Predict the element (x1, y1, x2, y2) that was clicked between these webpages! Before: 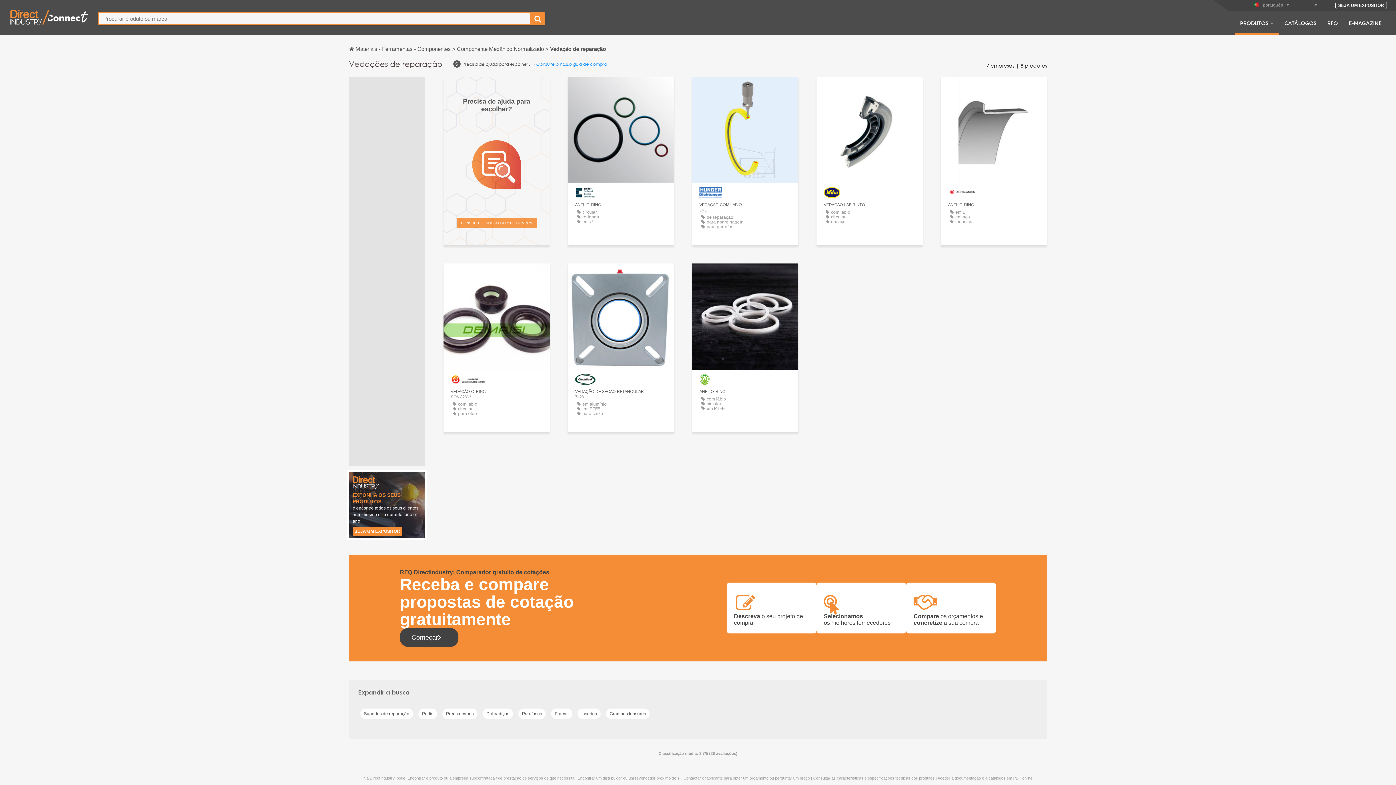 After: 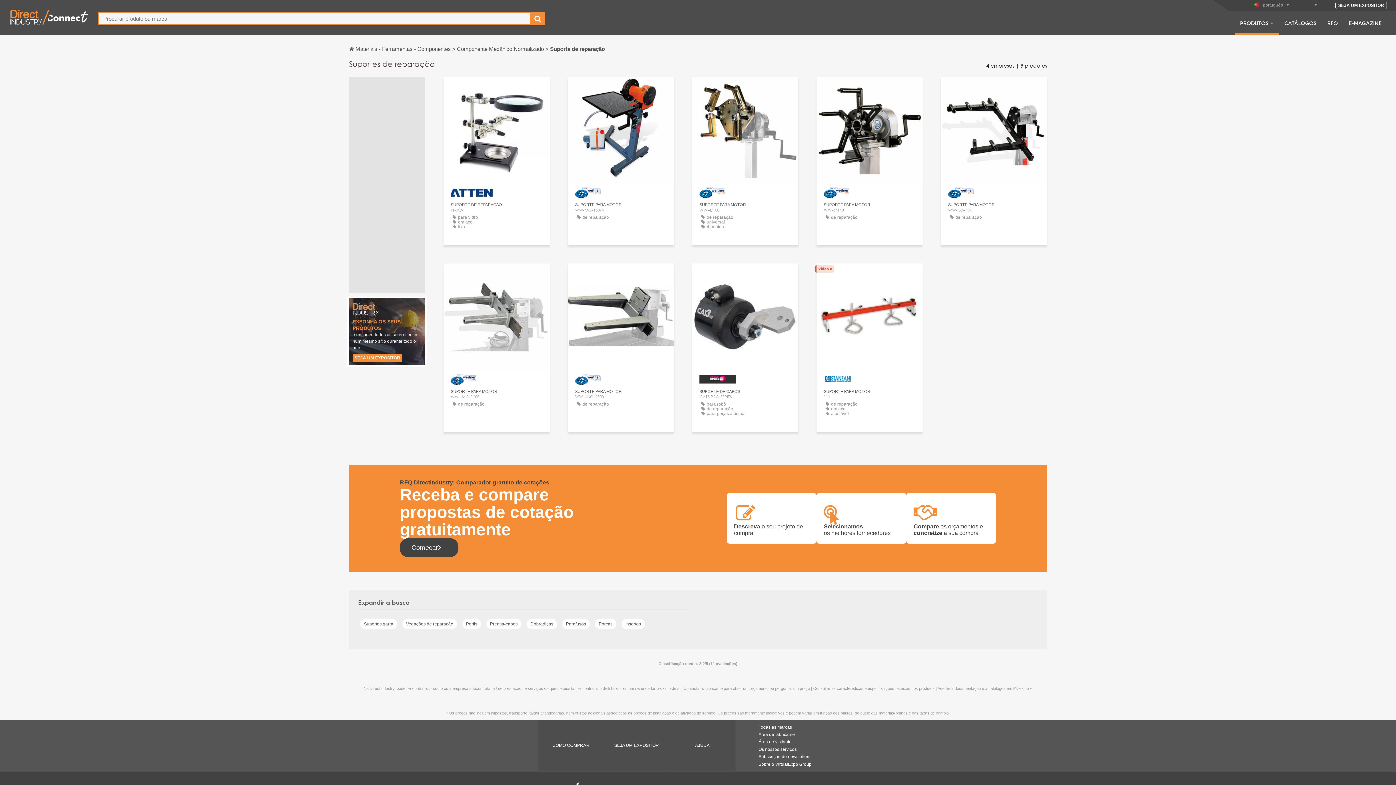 Action: label: Suportes de reparação bbox: (360, 708, 413, 719)